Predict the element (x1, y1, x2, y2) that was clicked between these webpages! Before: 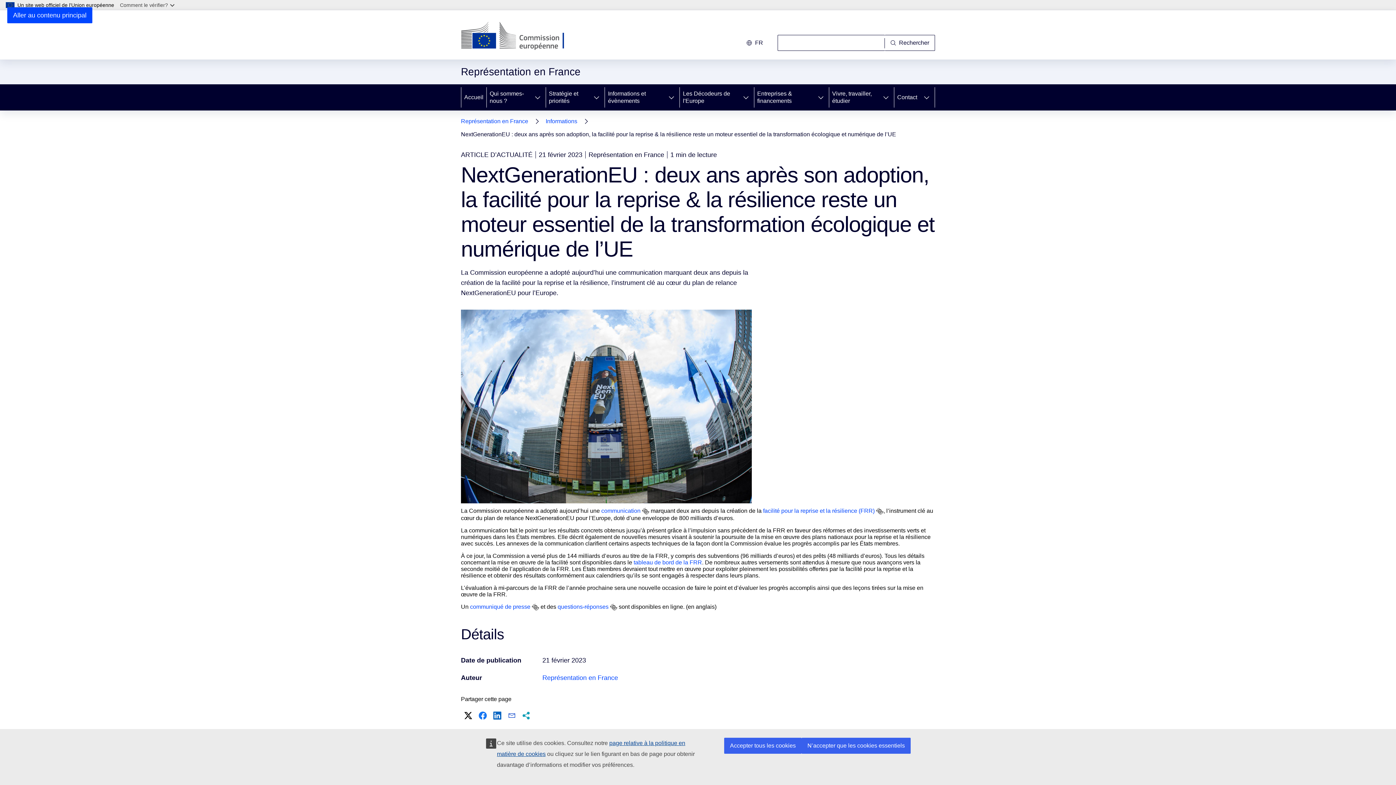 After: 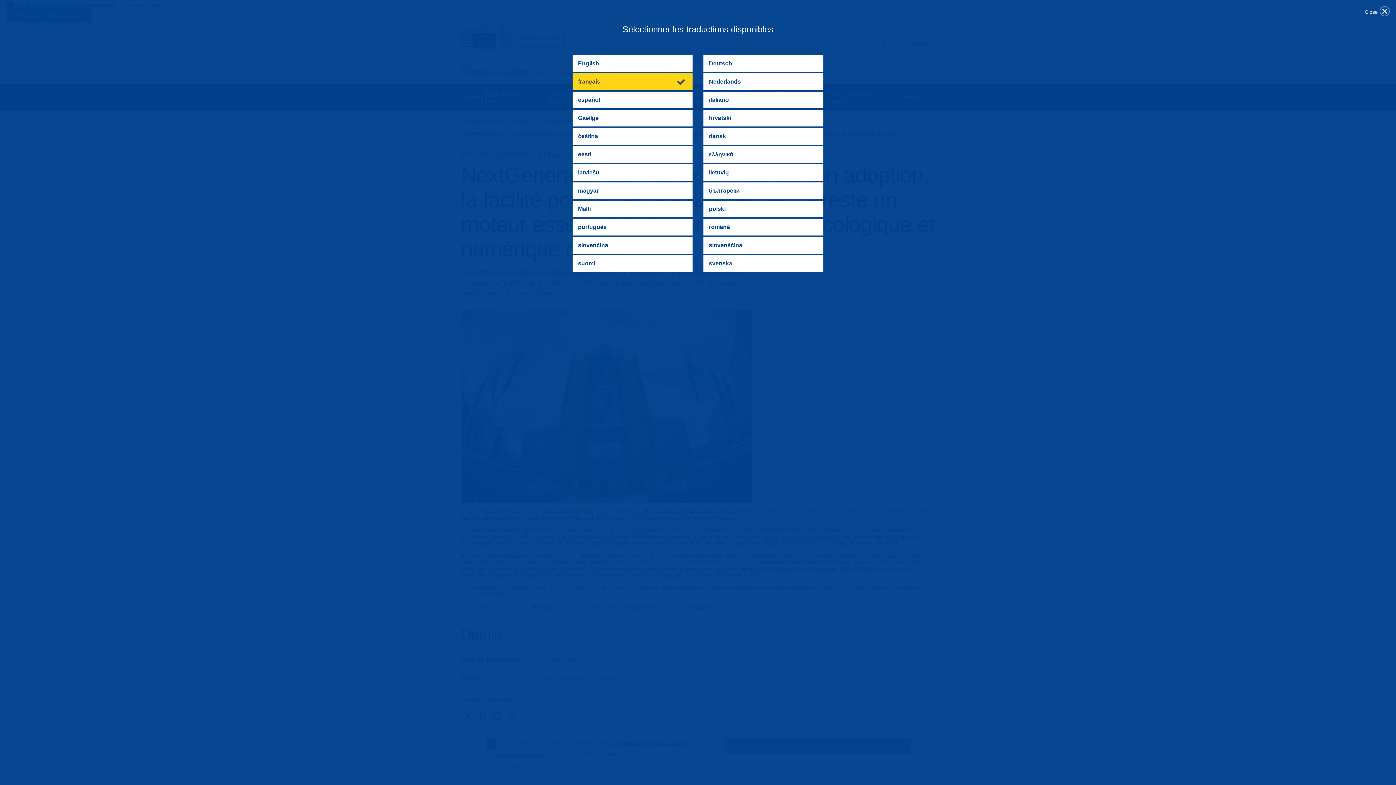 Action: bbox: (532, 604, 539, 611)